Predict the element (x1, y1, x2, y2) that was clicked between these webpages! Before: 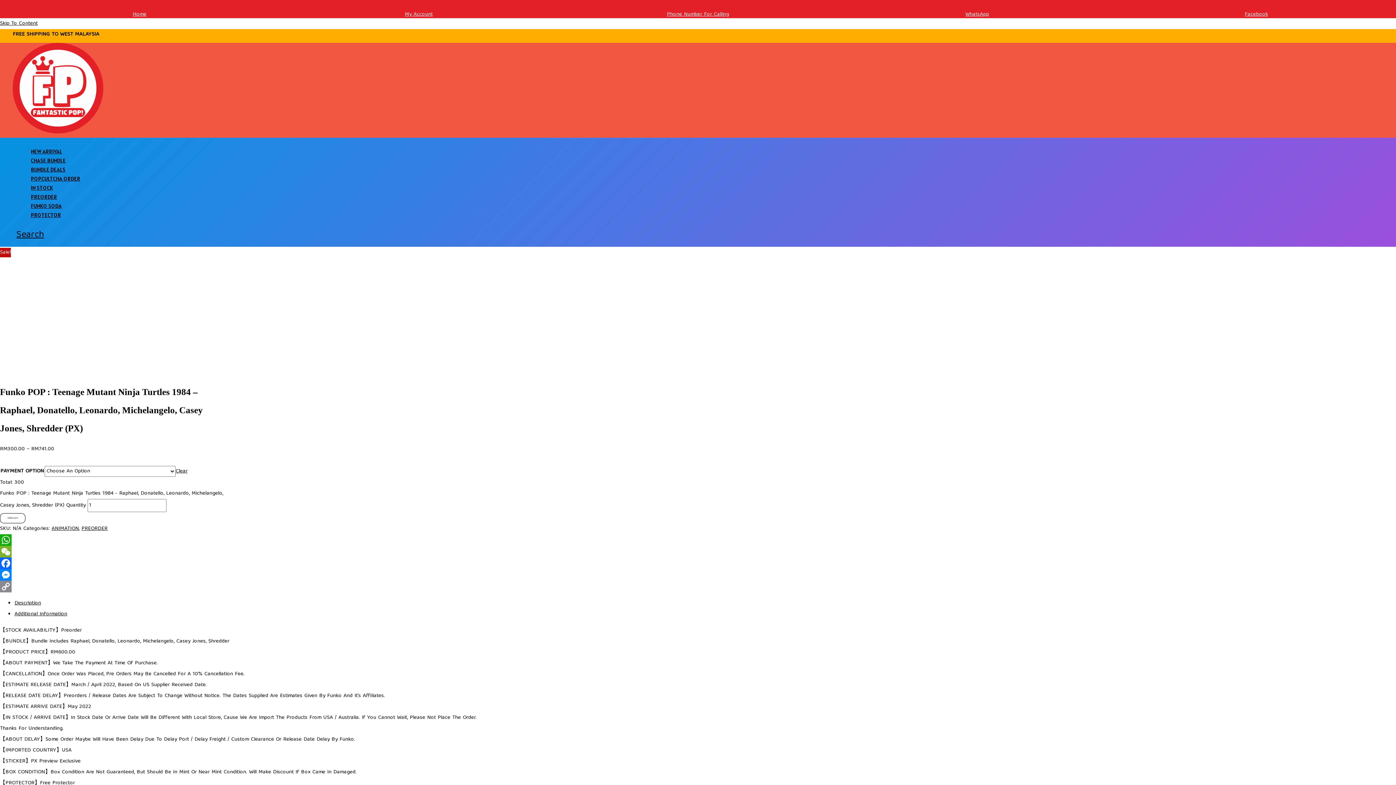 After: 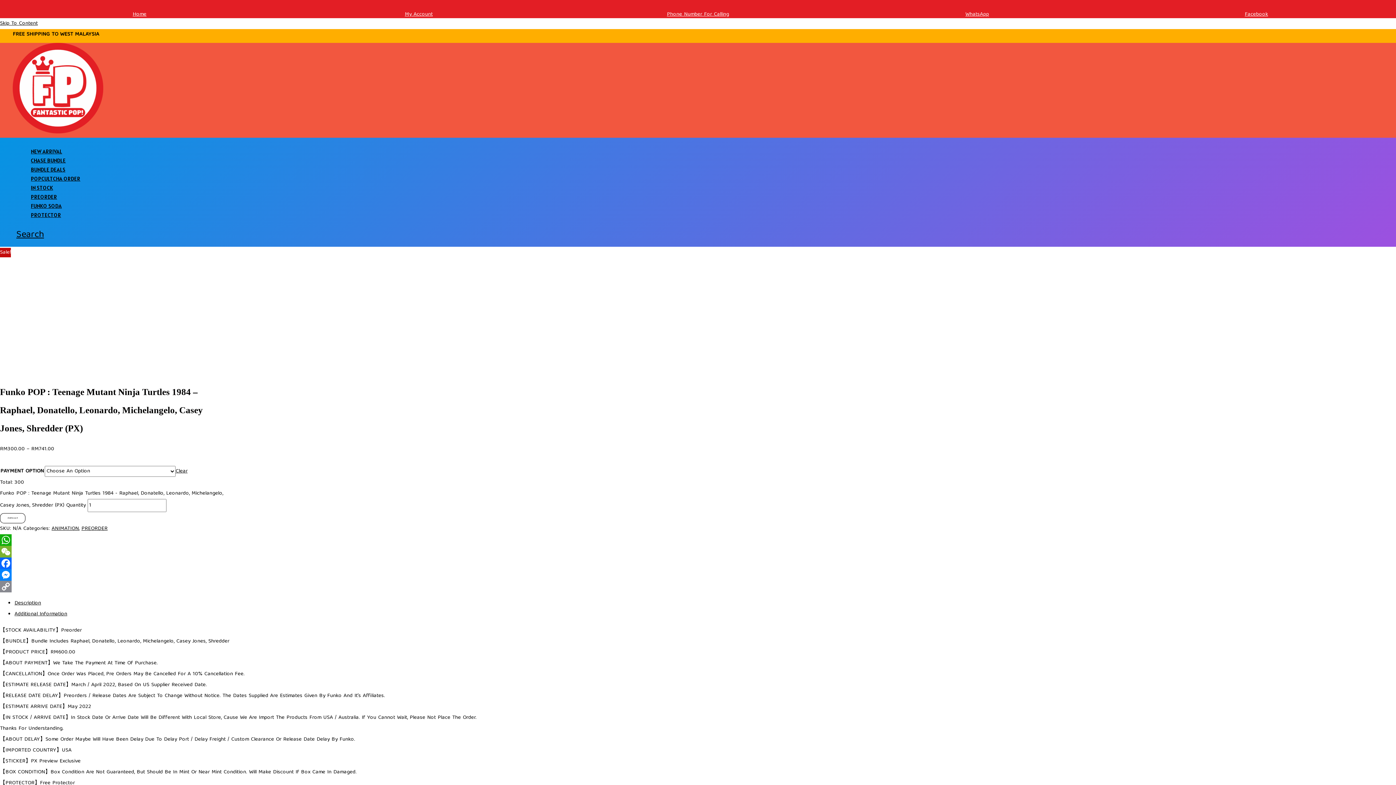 Action: label: WeChat bbox: (0, 546, 224, 557)